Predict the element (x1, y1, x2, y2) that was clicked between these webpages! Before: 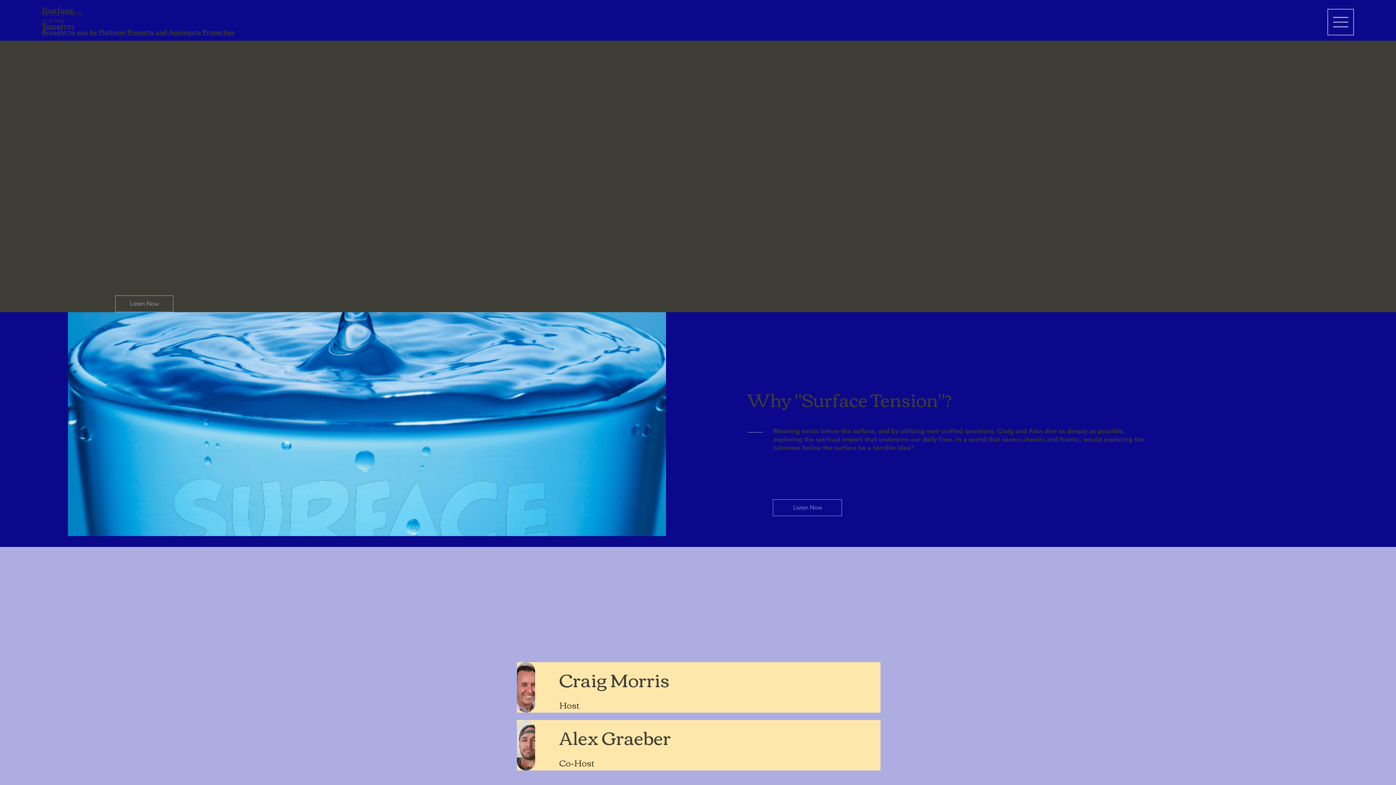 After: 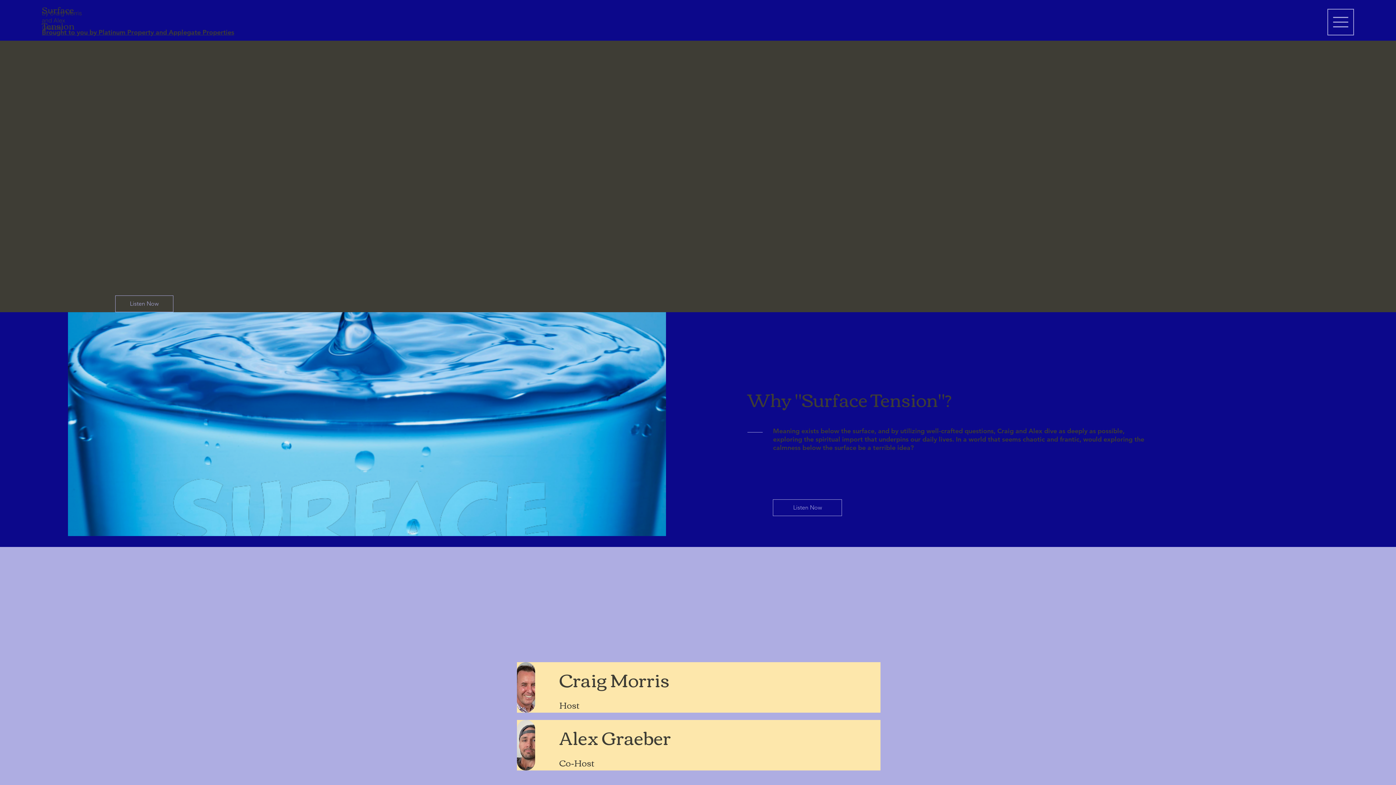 Action: bbox: (1327, 8, 1354, 35)